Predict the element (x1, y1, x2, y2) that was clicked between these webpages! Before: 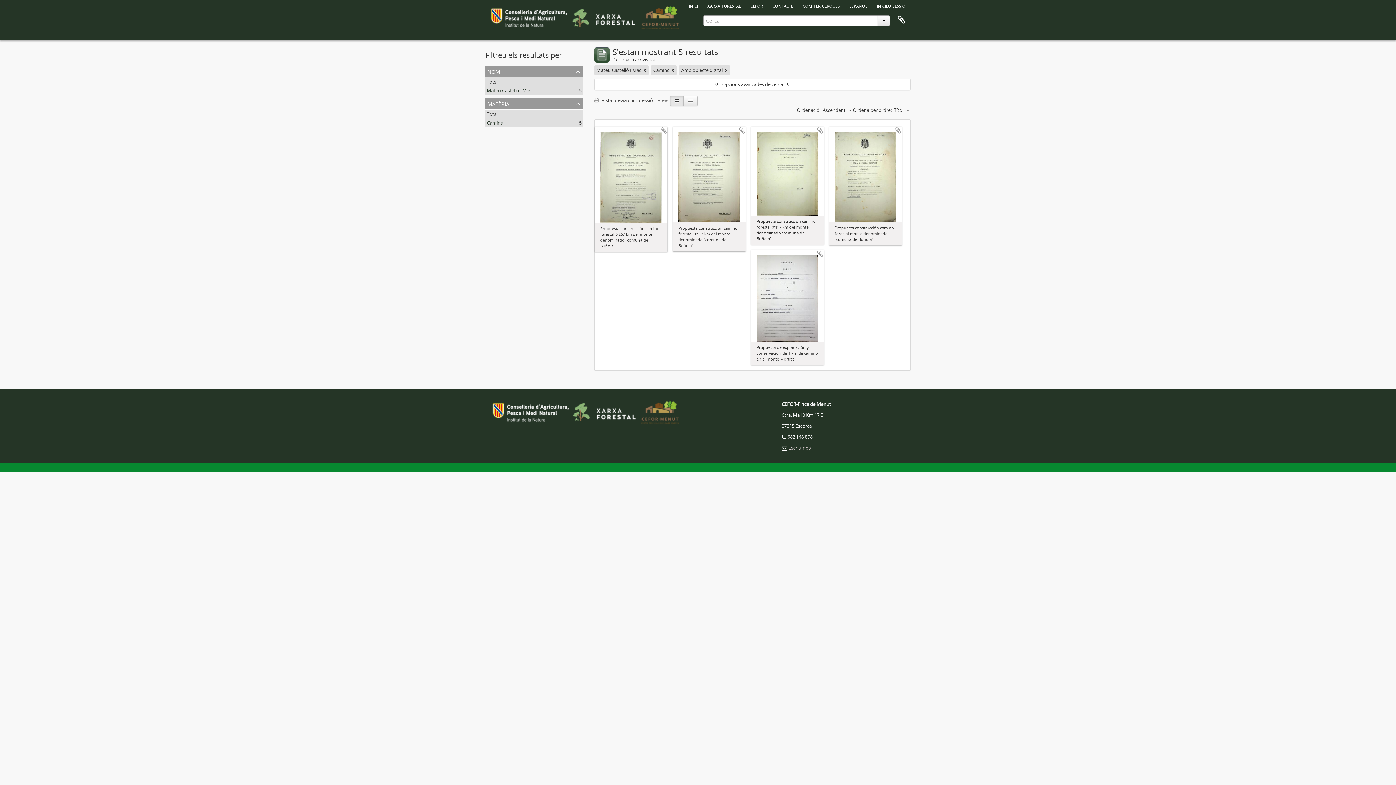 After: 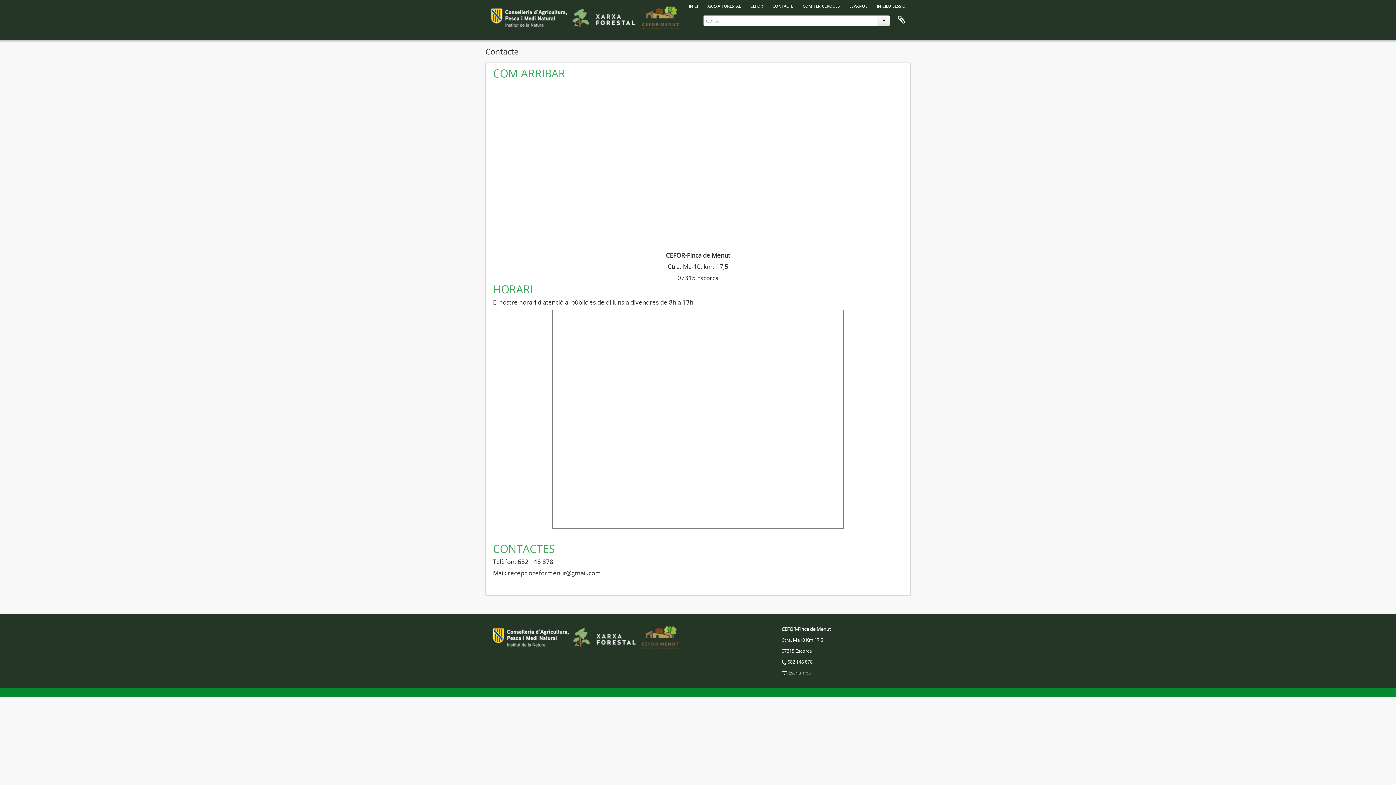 Action: label: contacte bbox: (768, 0, 797, 10)